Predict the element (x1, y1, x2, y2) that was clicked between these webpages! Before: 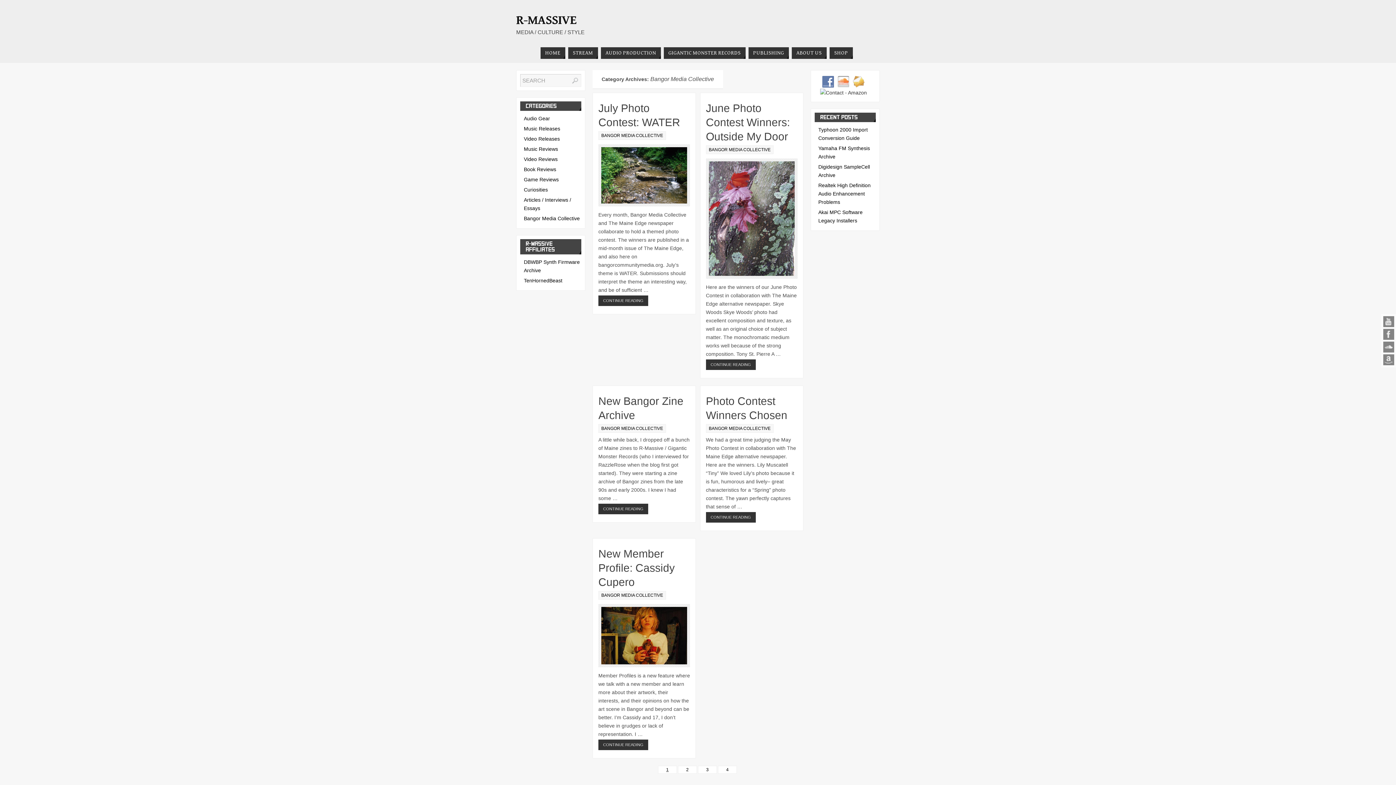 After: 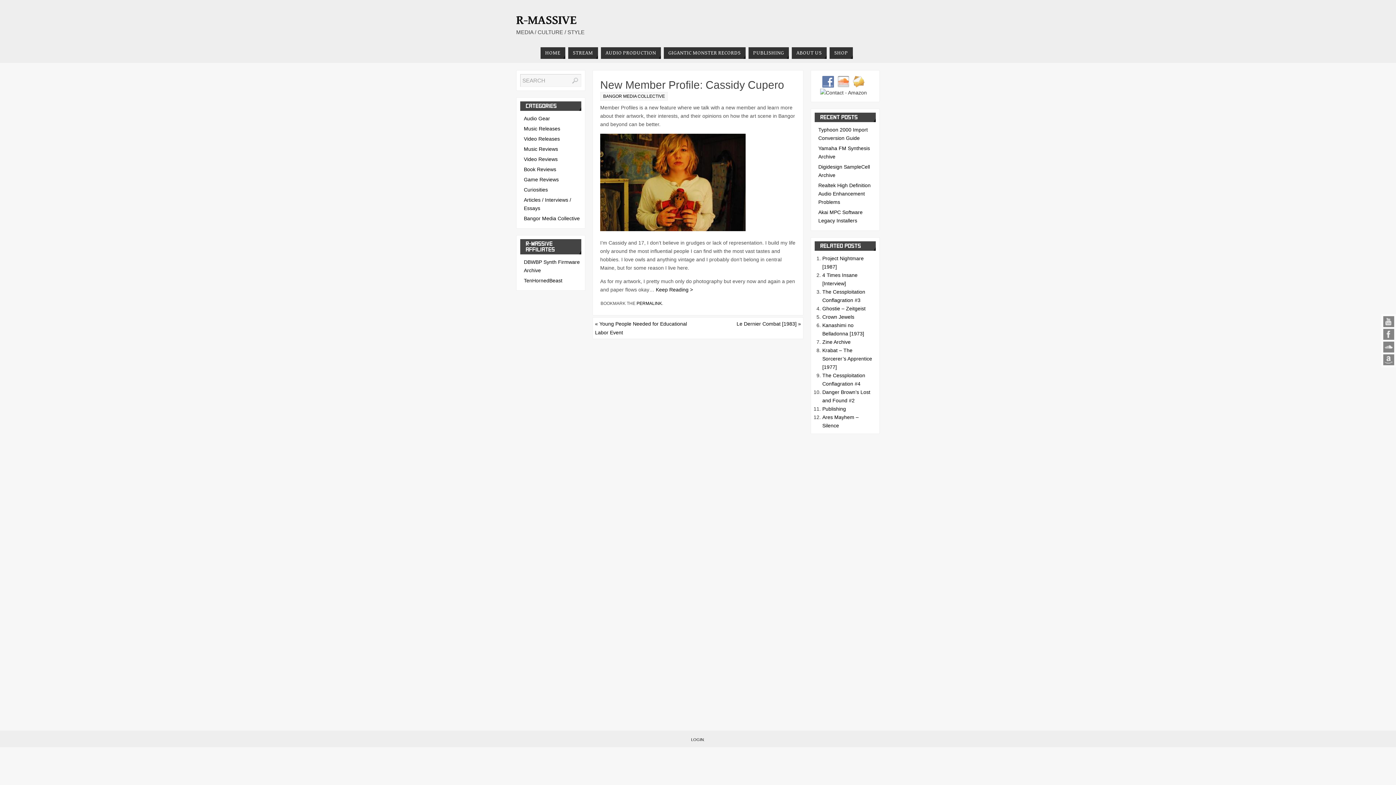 Action: bbox: (598, 740, 648, 750) label: CONTINUE READING